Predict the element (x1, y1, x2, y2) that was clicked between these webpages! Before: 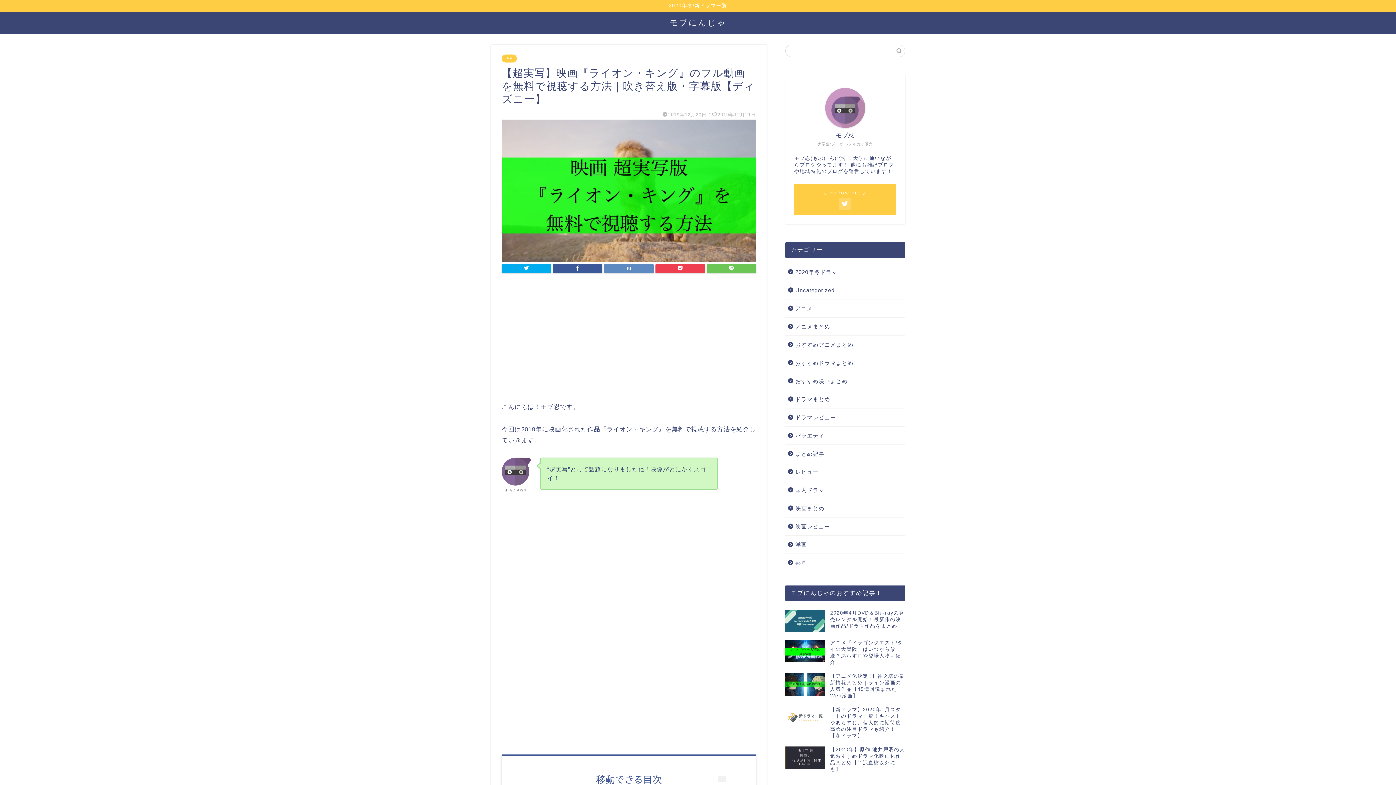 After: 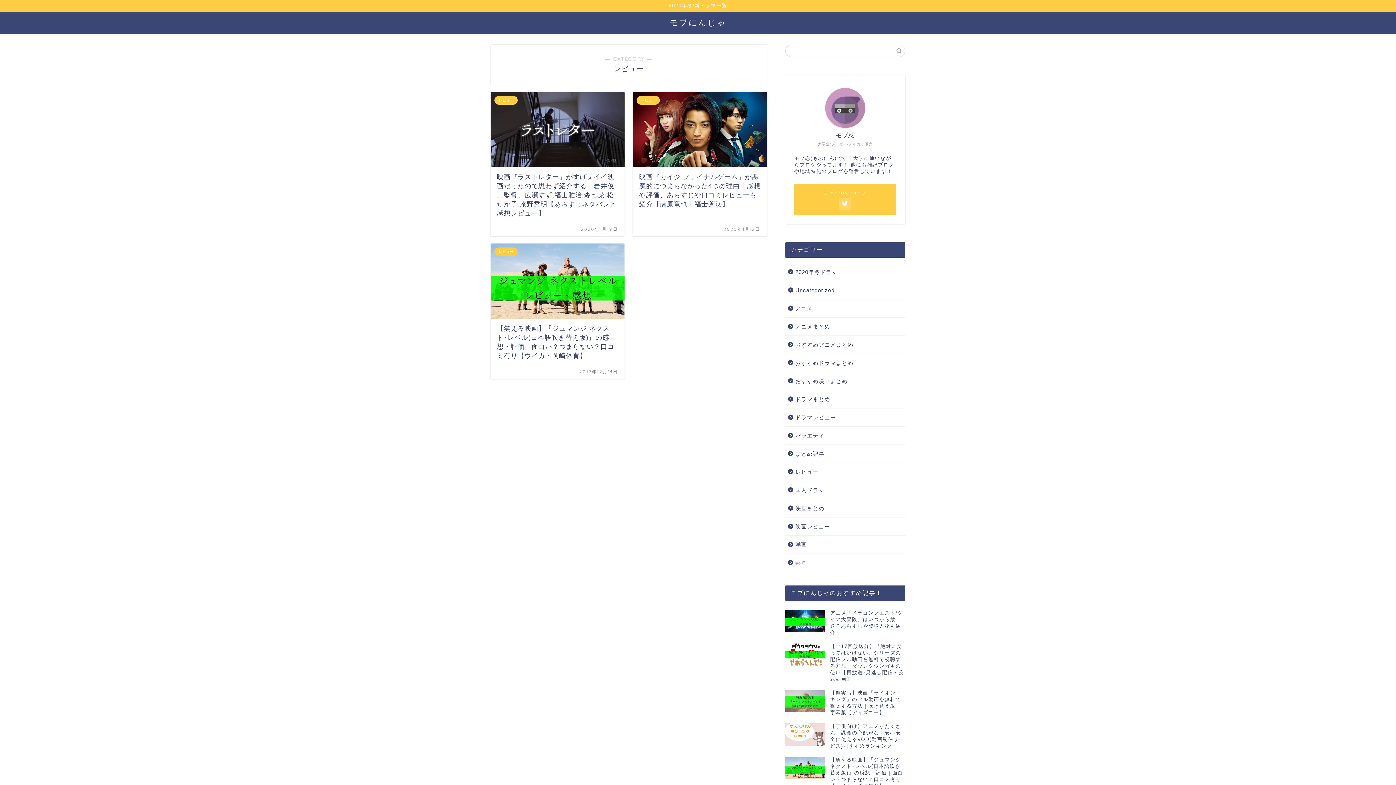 Action: bbox: (785, 463, 904, 481) label: レビュー